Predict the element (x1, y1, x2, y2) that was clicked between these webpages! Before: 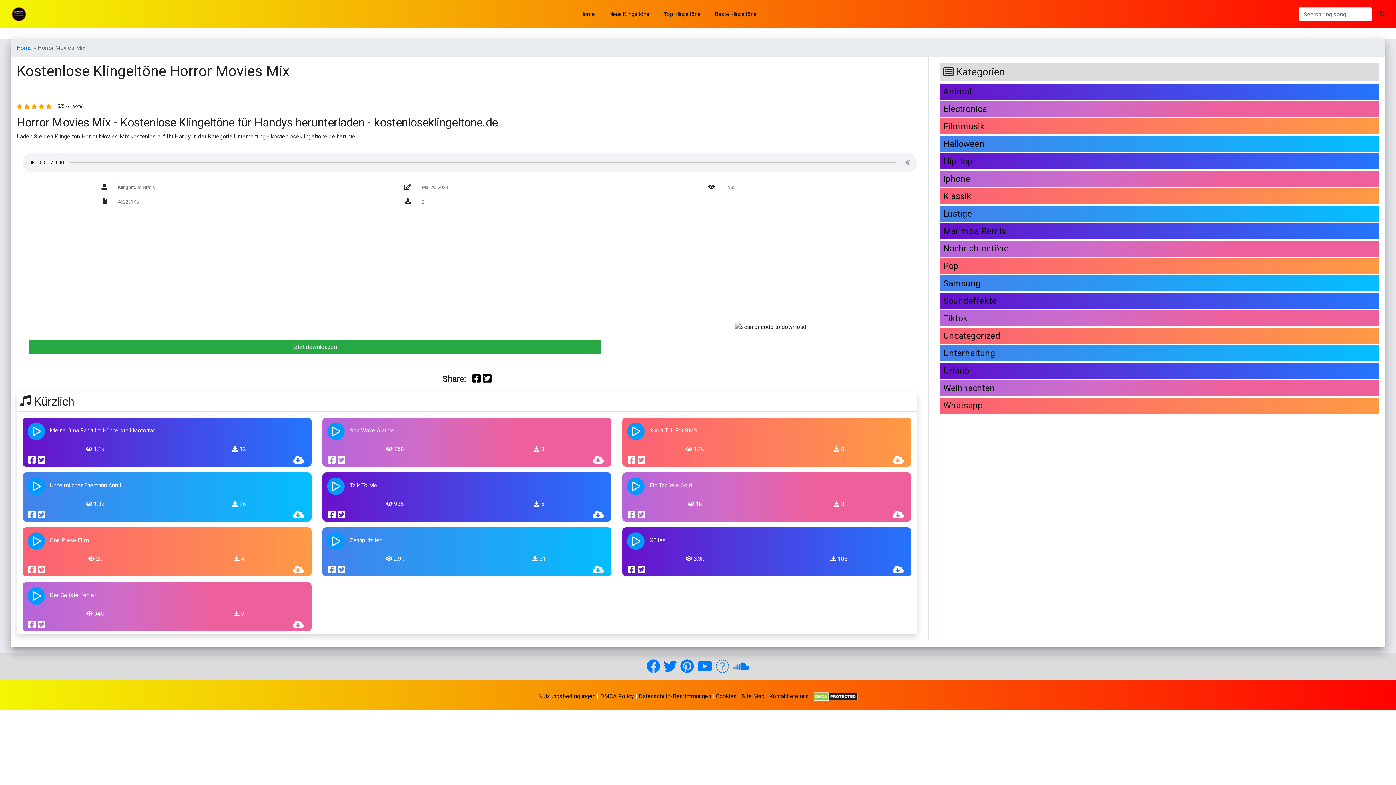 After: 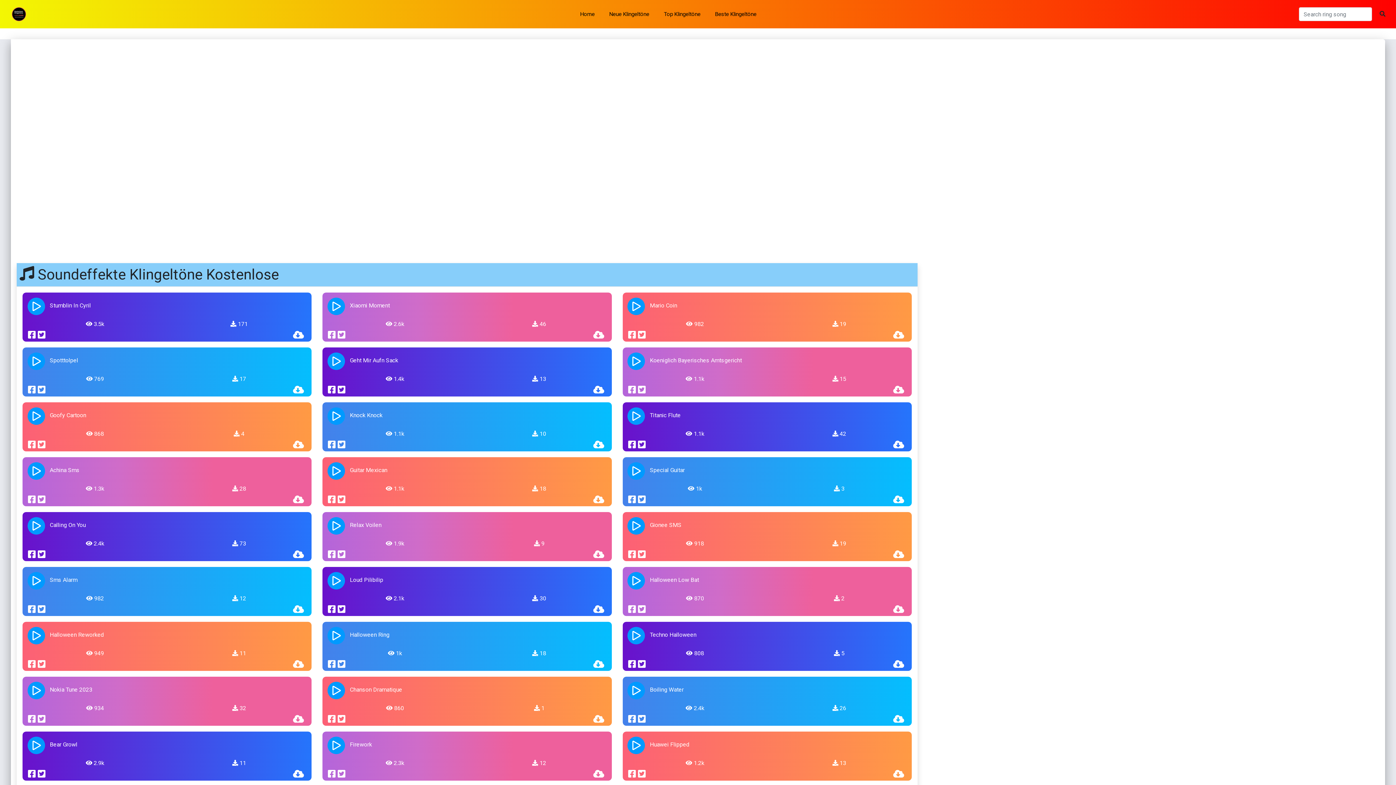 Action: label: Soundeffekte bbox: (943, 296, 997, 306)